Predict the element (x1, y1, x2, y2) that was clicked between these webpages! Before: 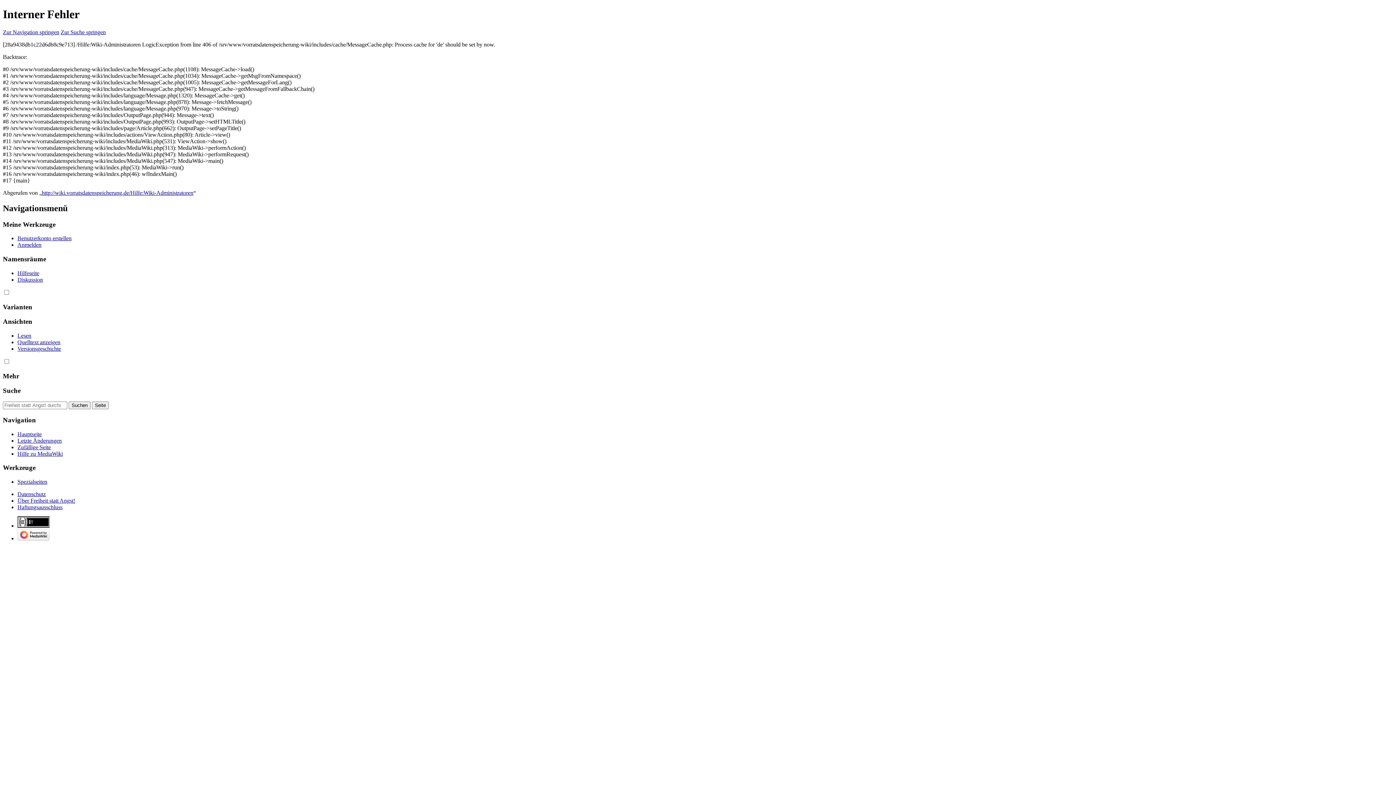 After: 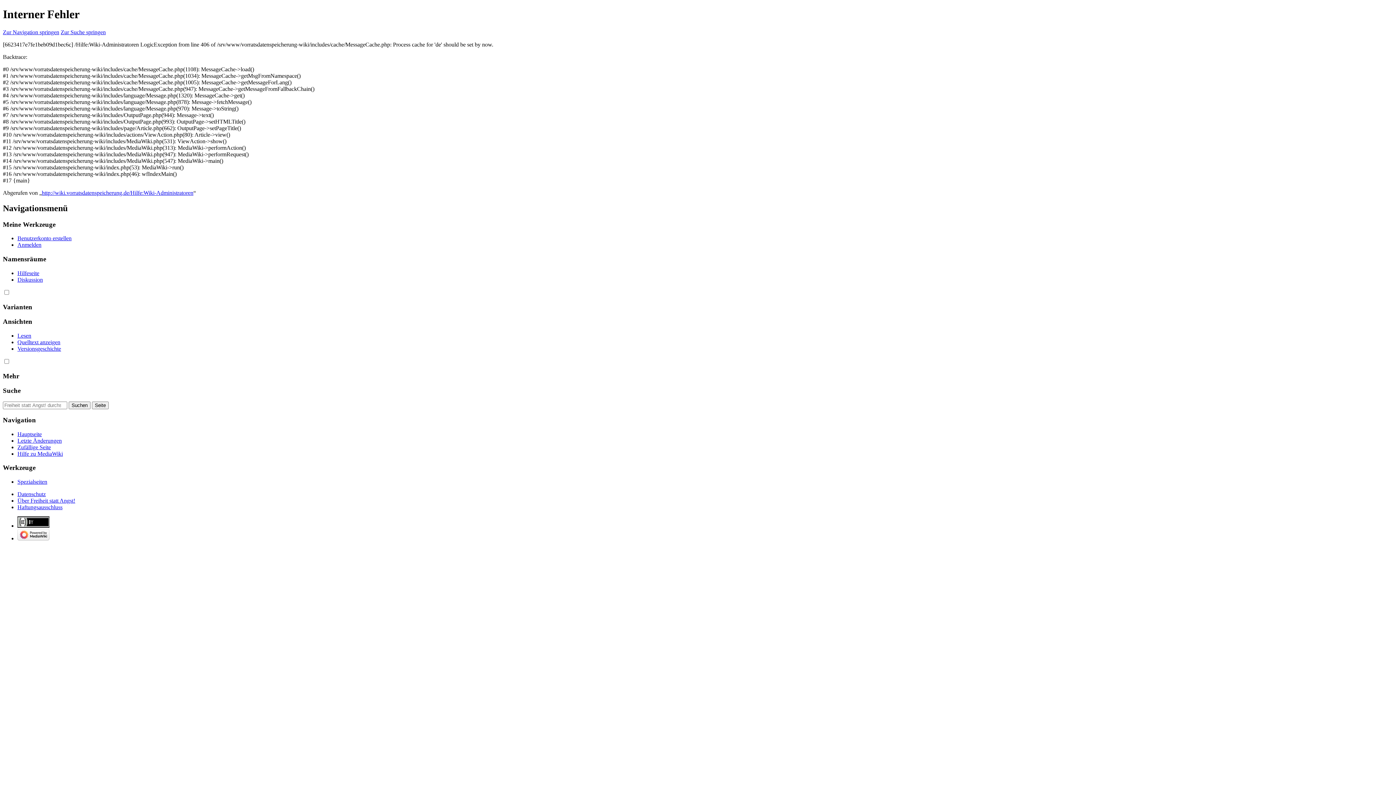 Action: bbox: (17, 270, 39, 276) label: Hilfeseite